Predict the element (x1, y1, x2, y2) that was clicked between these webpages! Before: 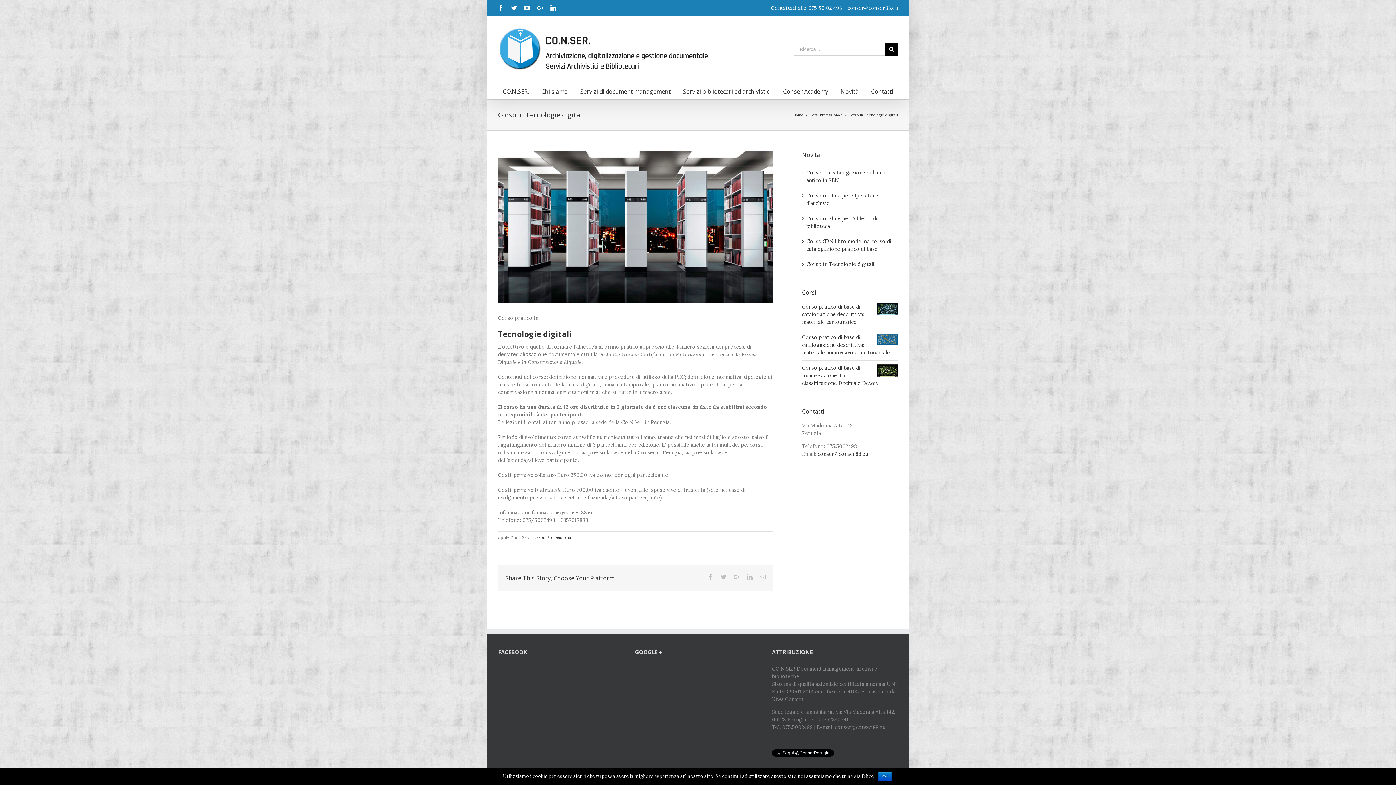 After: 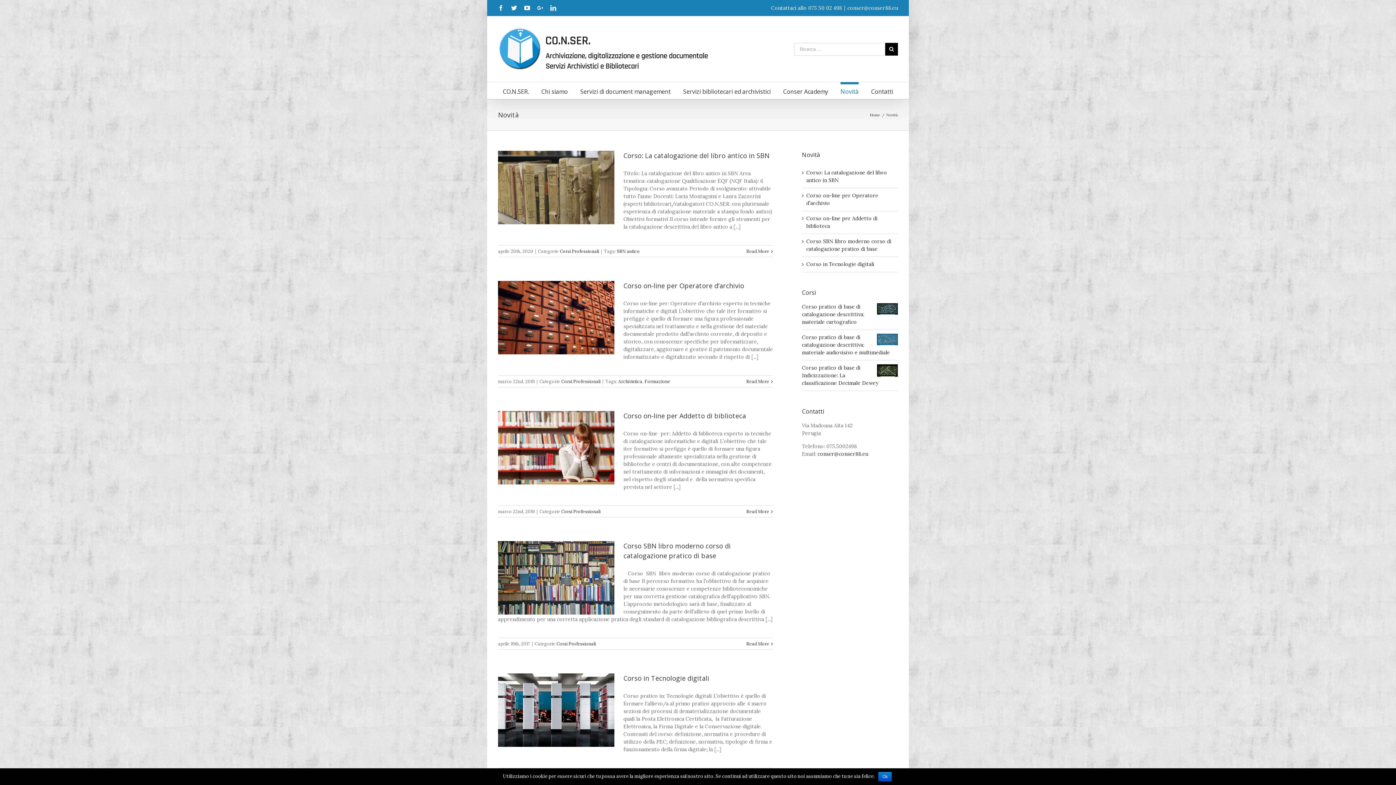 Action: bbox: (840, 82, 858, 98) label: Novità